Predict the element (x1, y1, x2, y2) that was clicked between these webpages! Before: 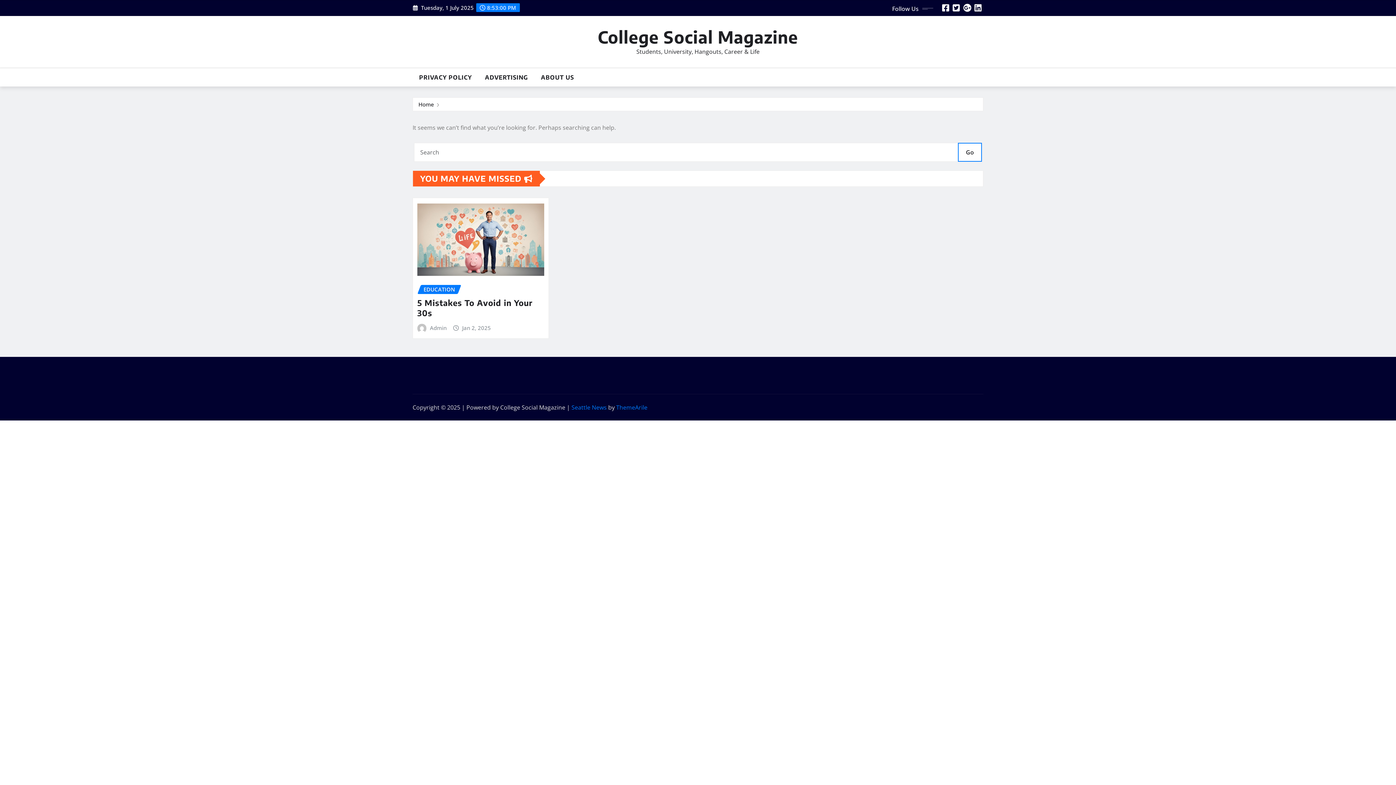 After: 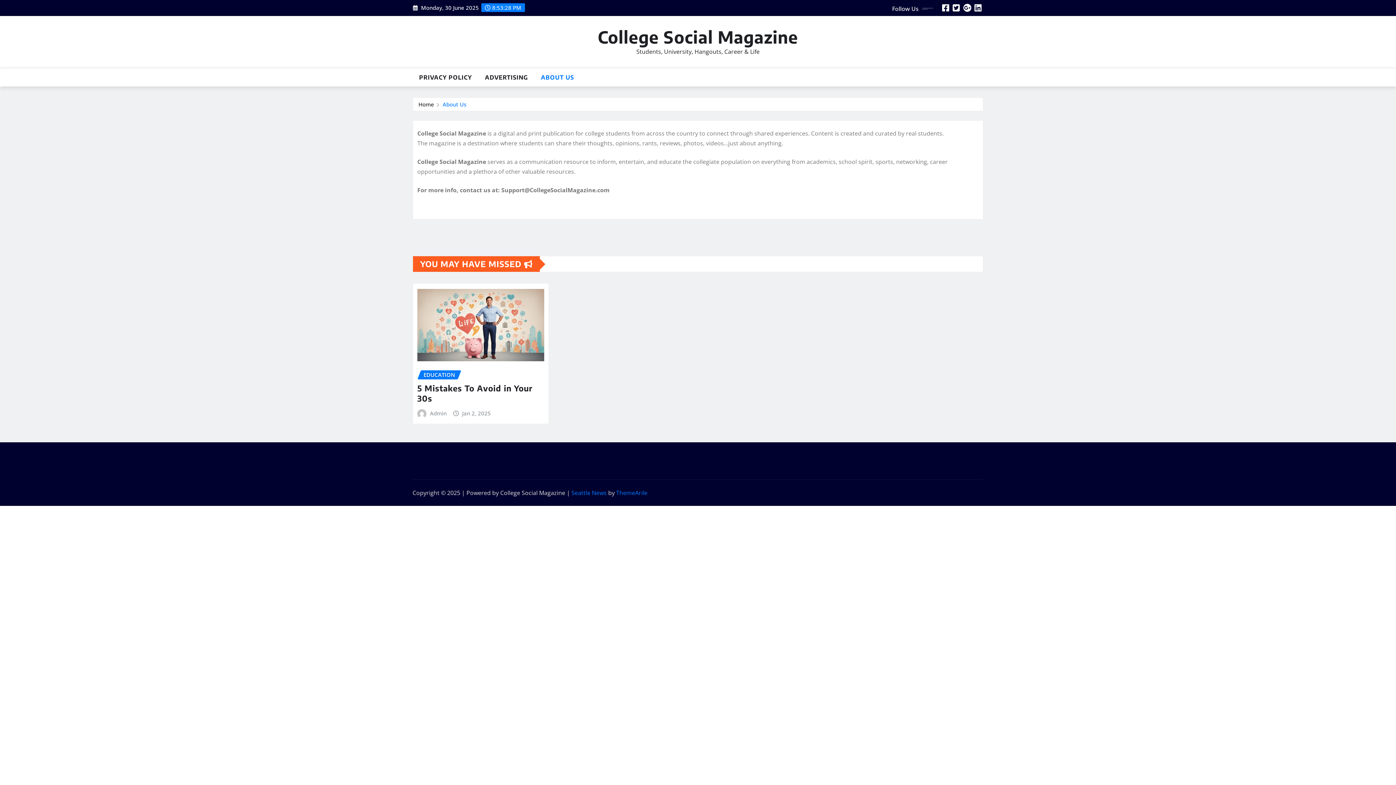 Action: bbox: (534, 68, 580, 86) label: ABOUT US